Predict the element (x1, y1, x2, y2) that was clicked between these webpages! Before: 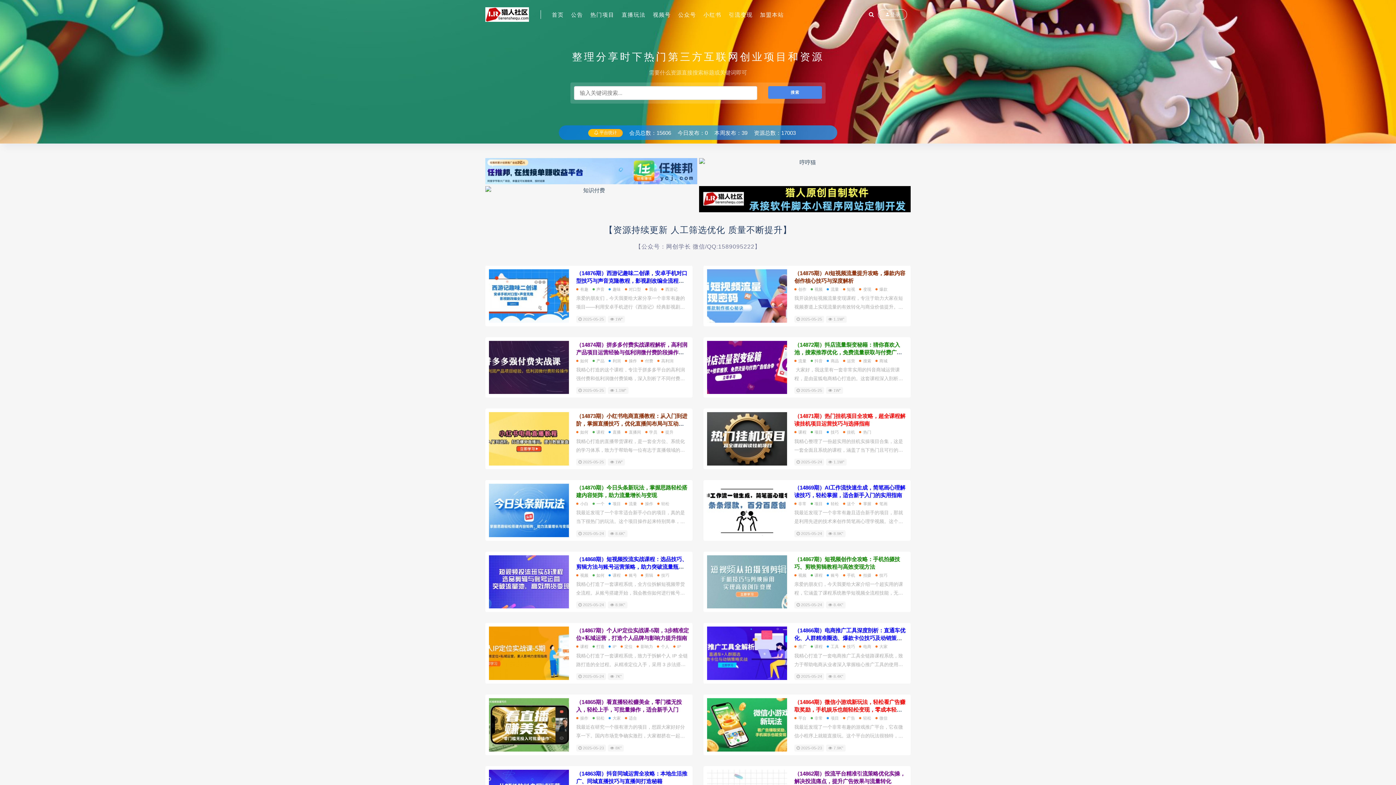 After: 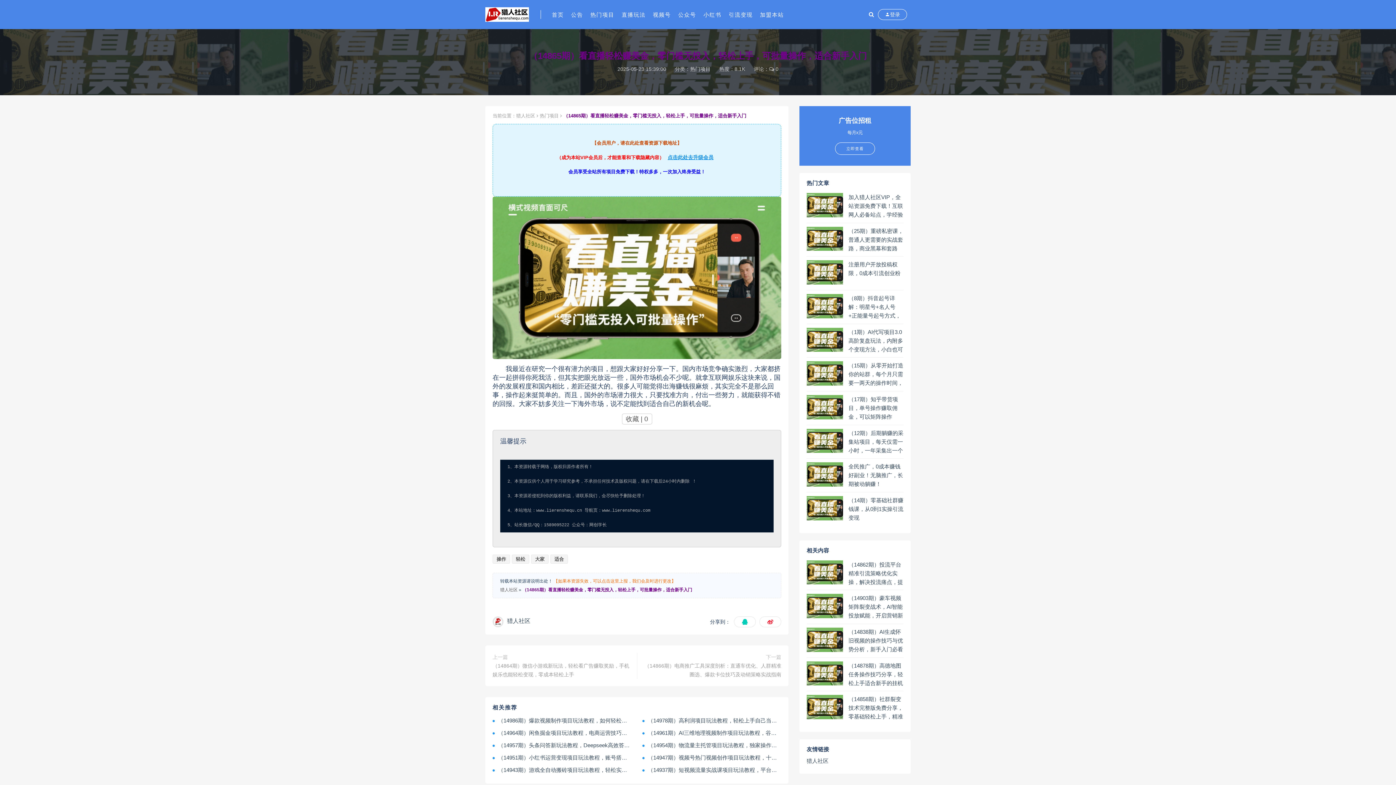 Action: label:  8K" bbox: (608, 744, 624, 751)